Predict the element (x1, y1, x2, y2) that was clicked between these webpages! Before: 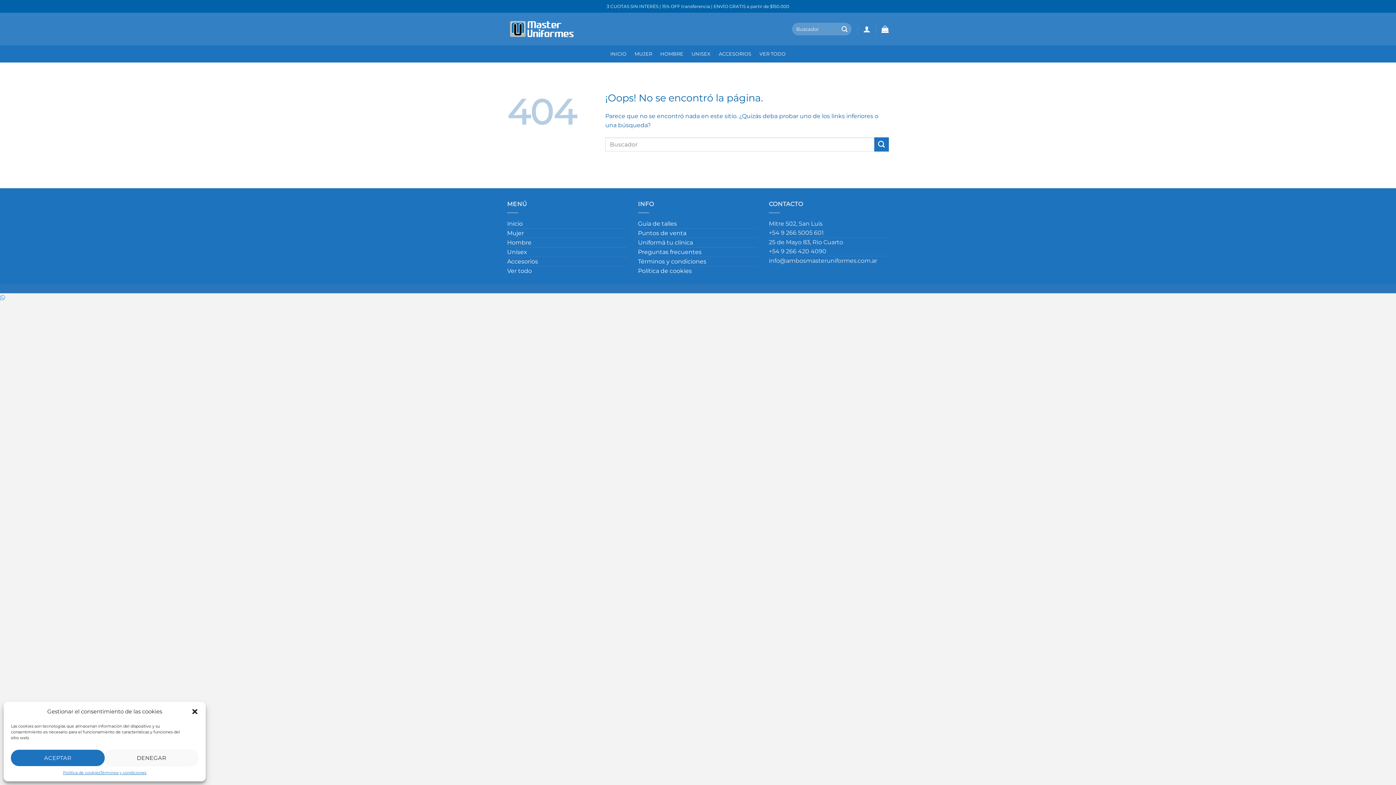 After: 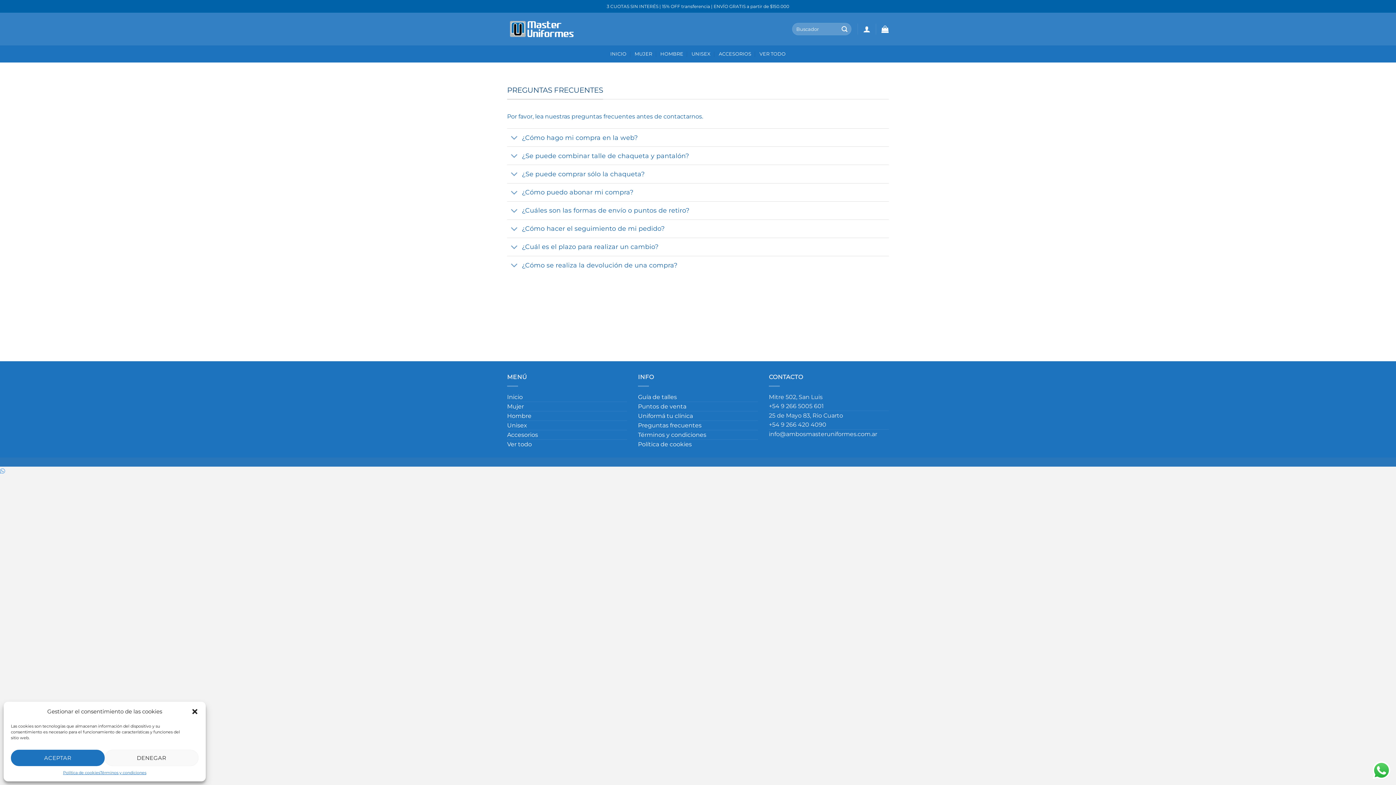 Action: bbox: (638, 247, 701, 256) label: Preguntas frecuentes